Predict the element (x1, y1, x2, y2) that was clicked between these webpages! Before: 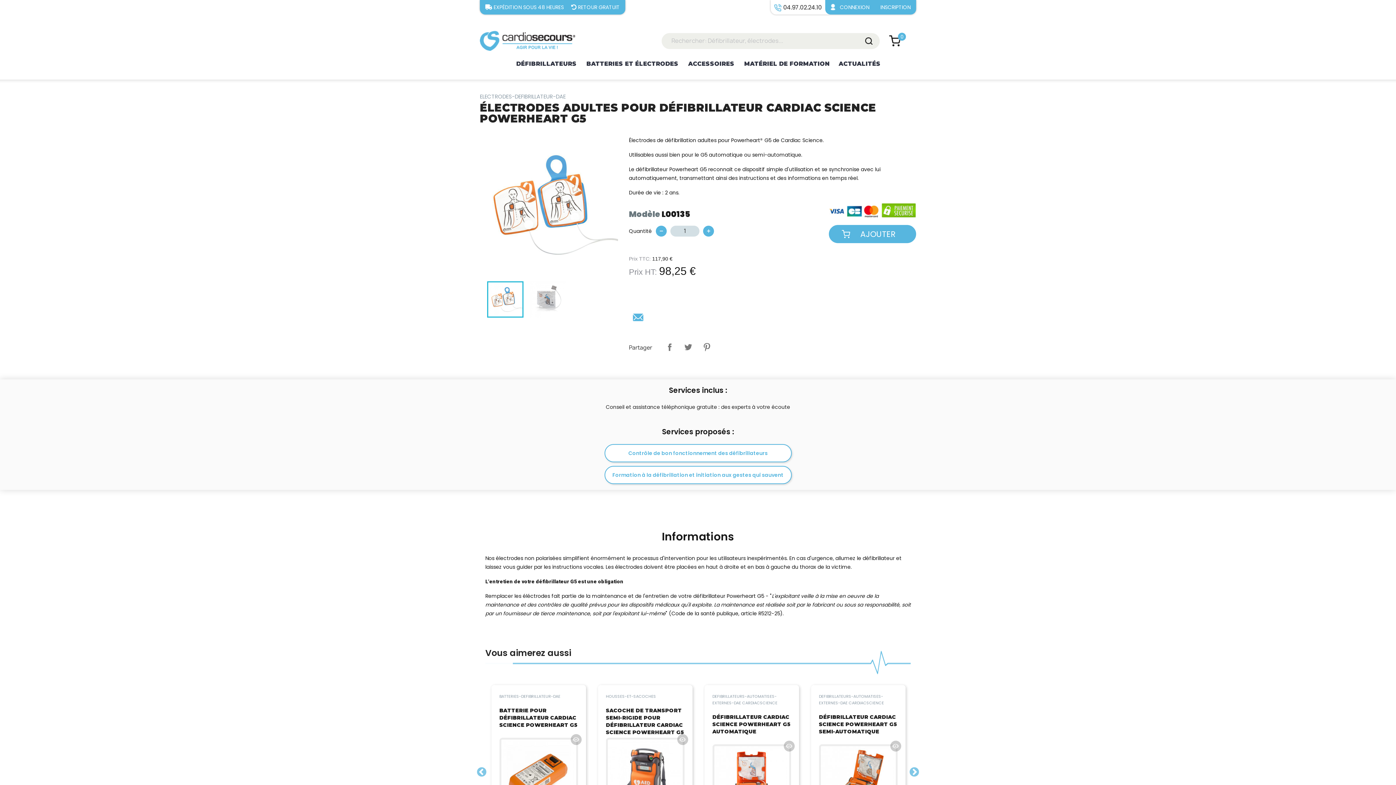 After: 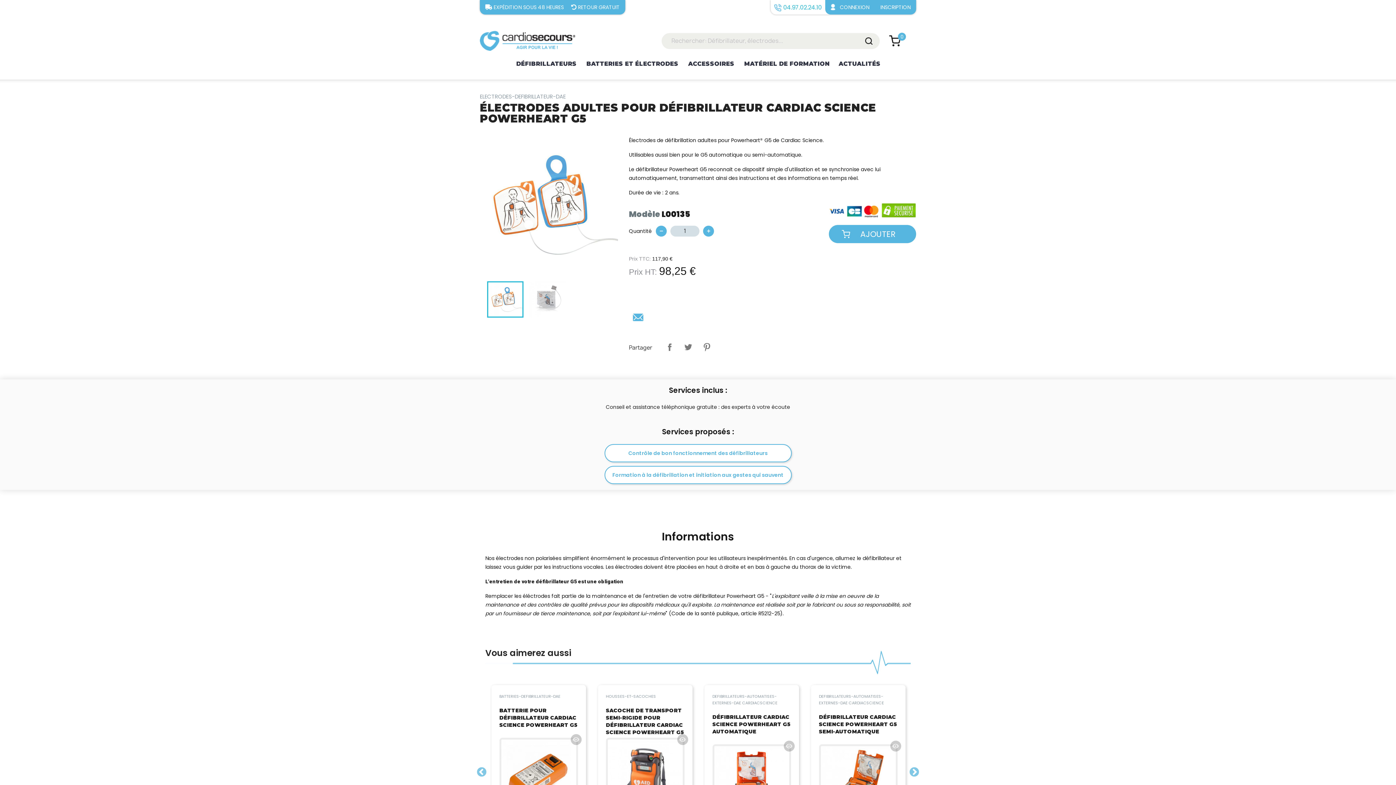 Action: bbox: (774, 3, 821, 11) label:  04.97.02.24.10